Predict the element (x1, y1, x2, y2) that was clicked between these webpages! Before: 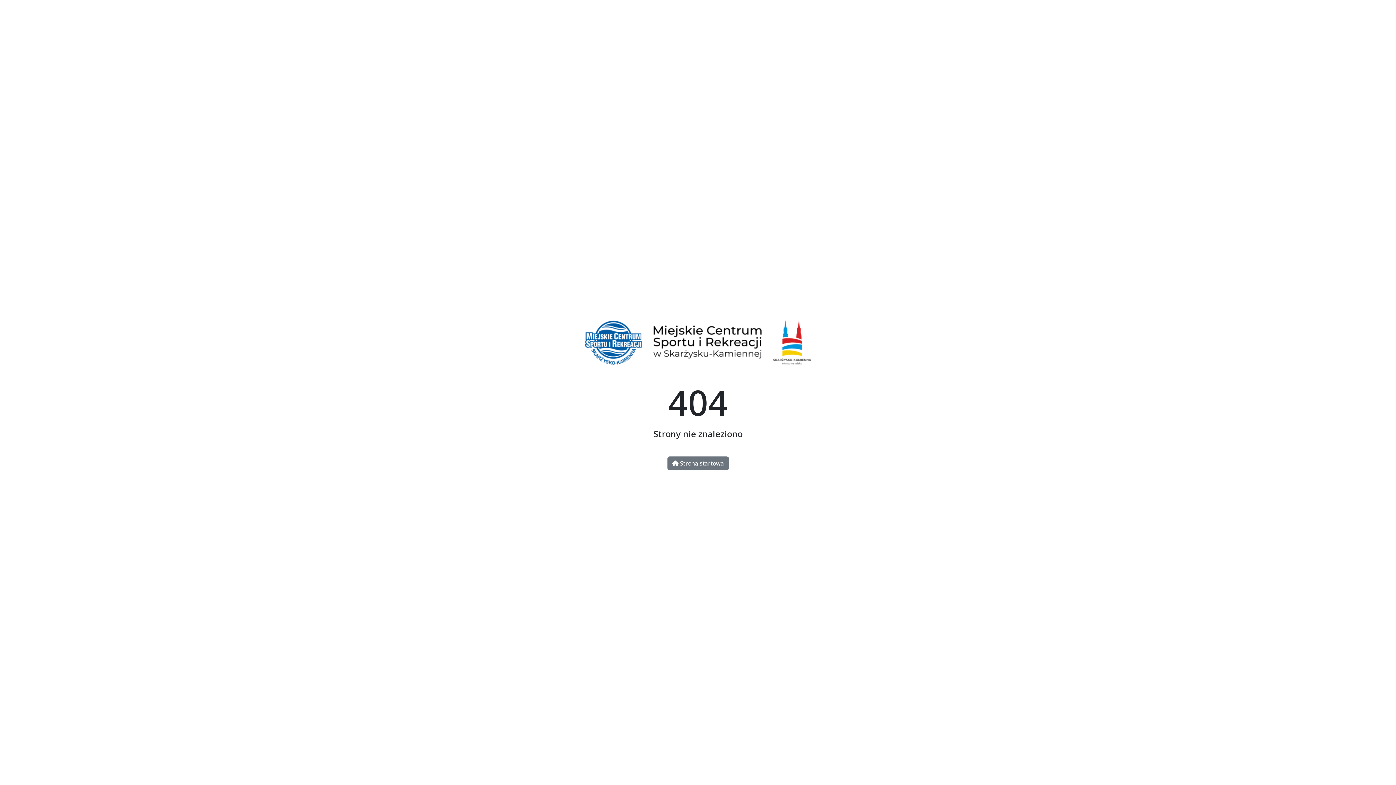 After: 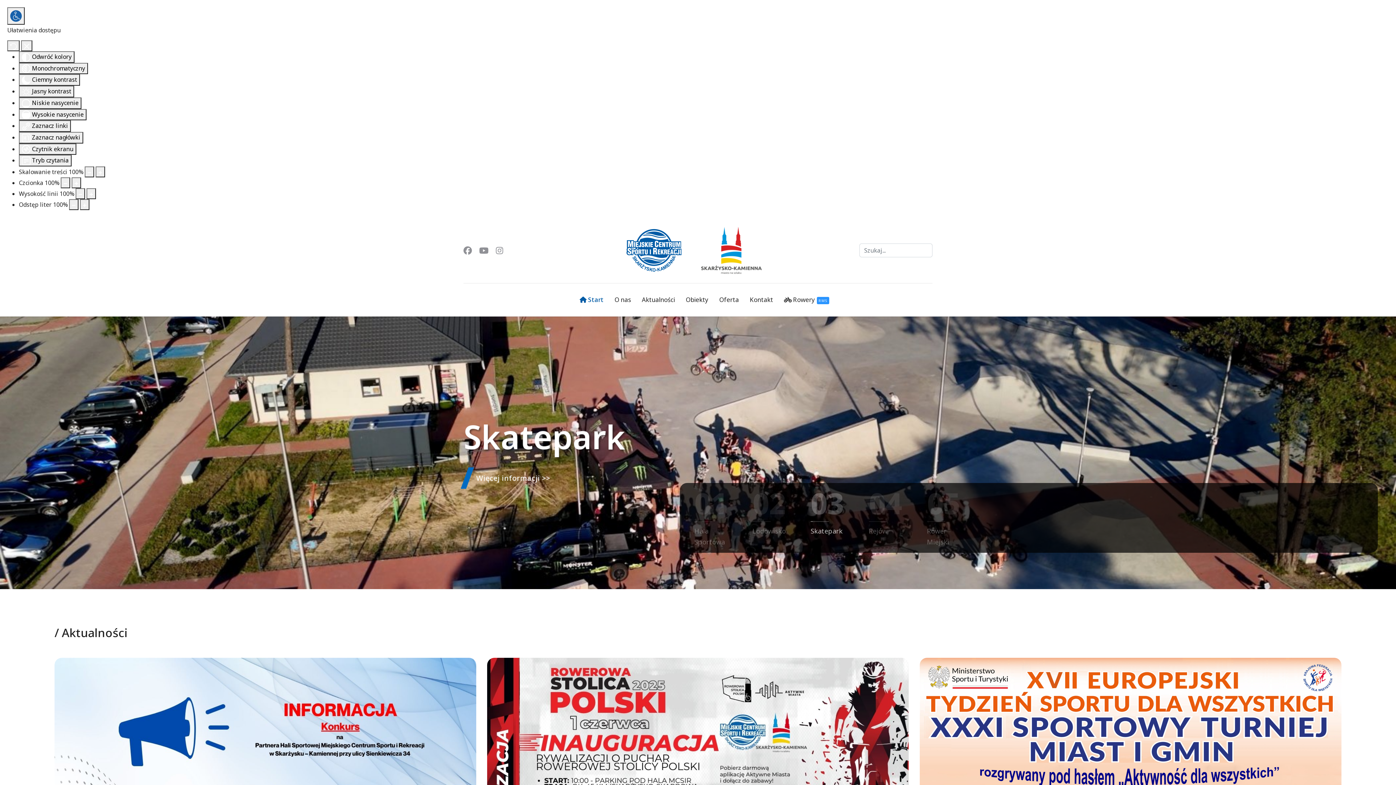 Action: bbox: (579, 343, 816, 351)